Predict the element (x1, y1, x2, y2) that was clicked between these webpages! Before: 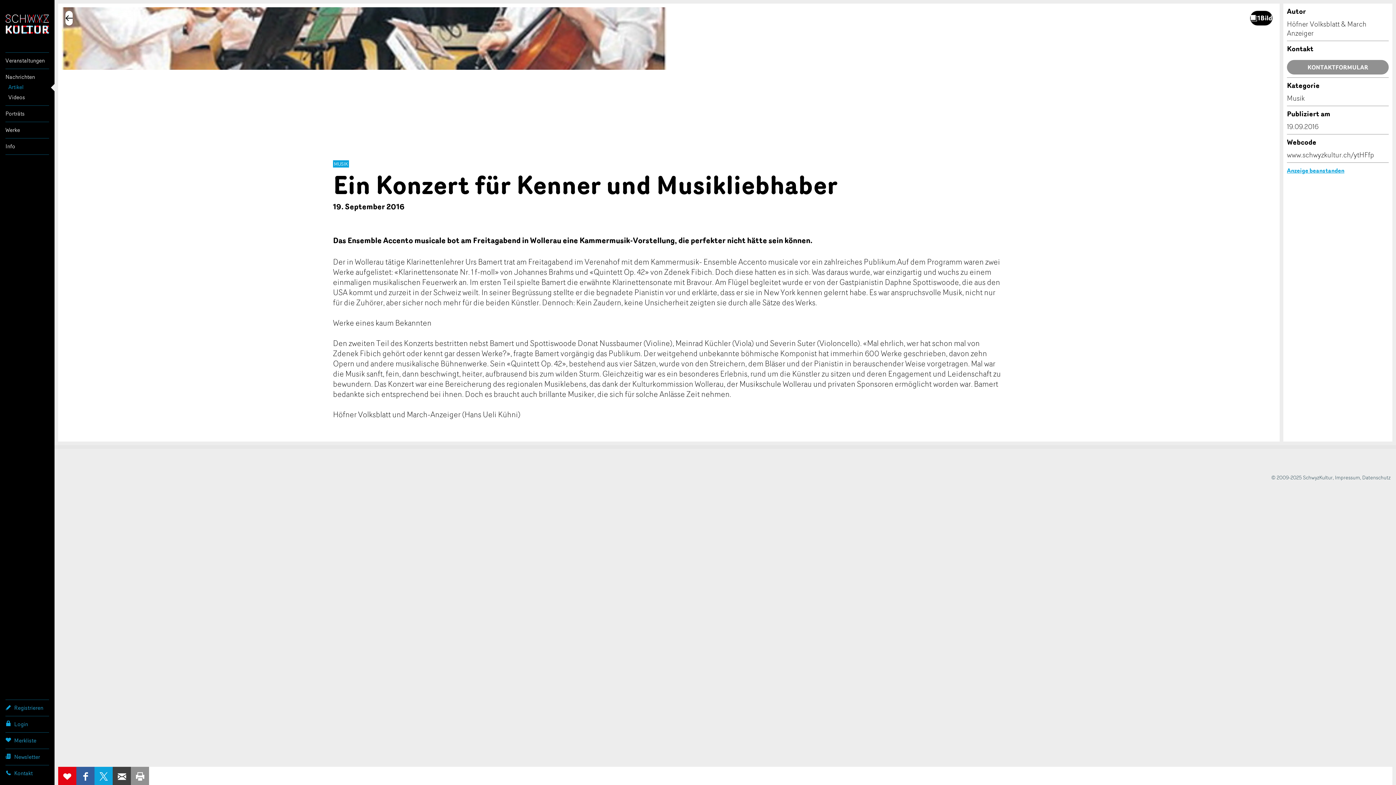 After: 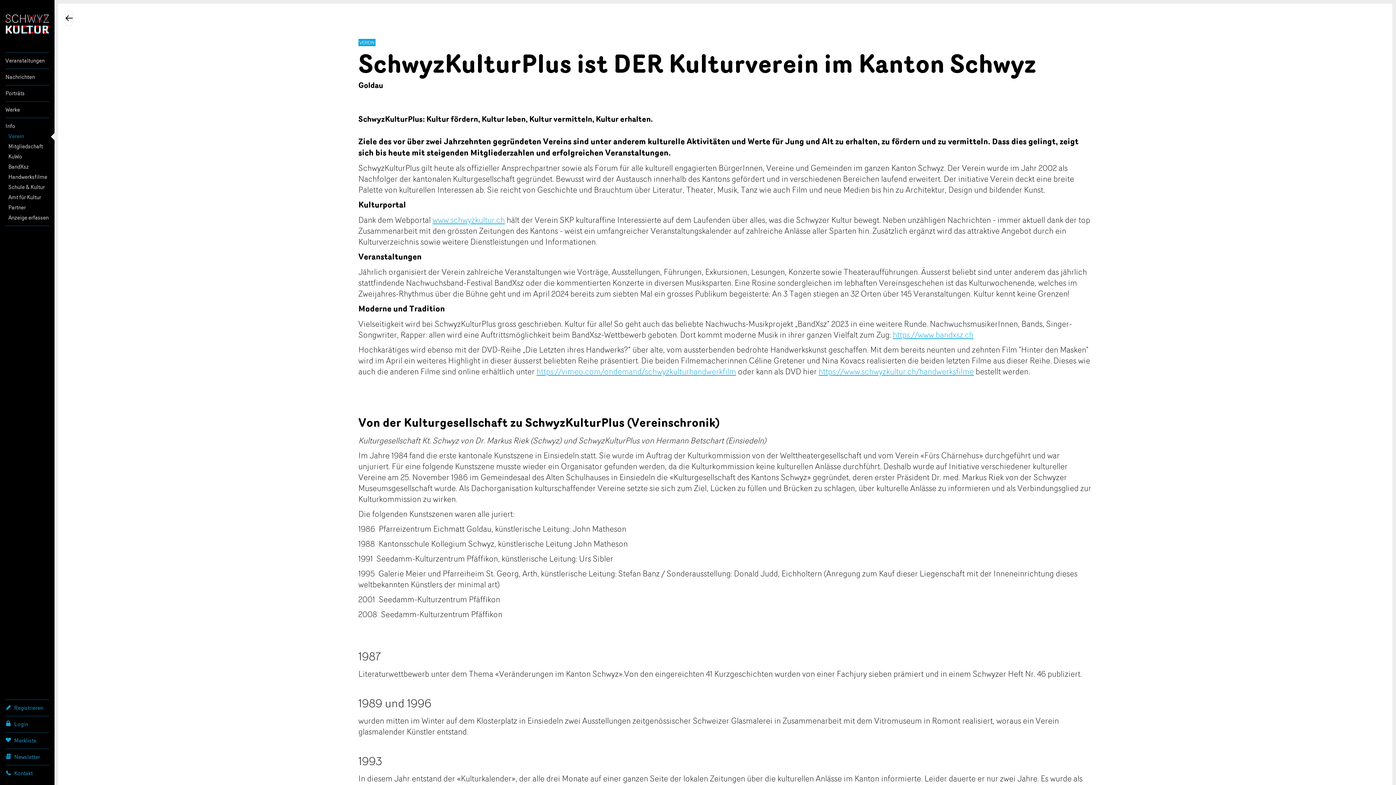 Action: label: Info bbox: (5, 138, 49, 154)